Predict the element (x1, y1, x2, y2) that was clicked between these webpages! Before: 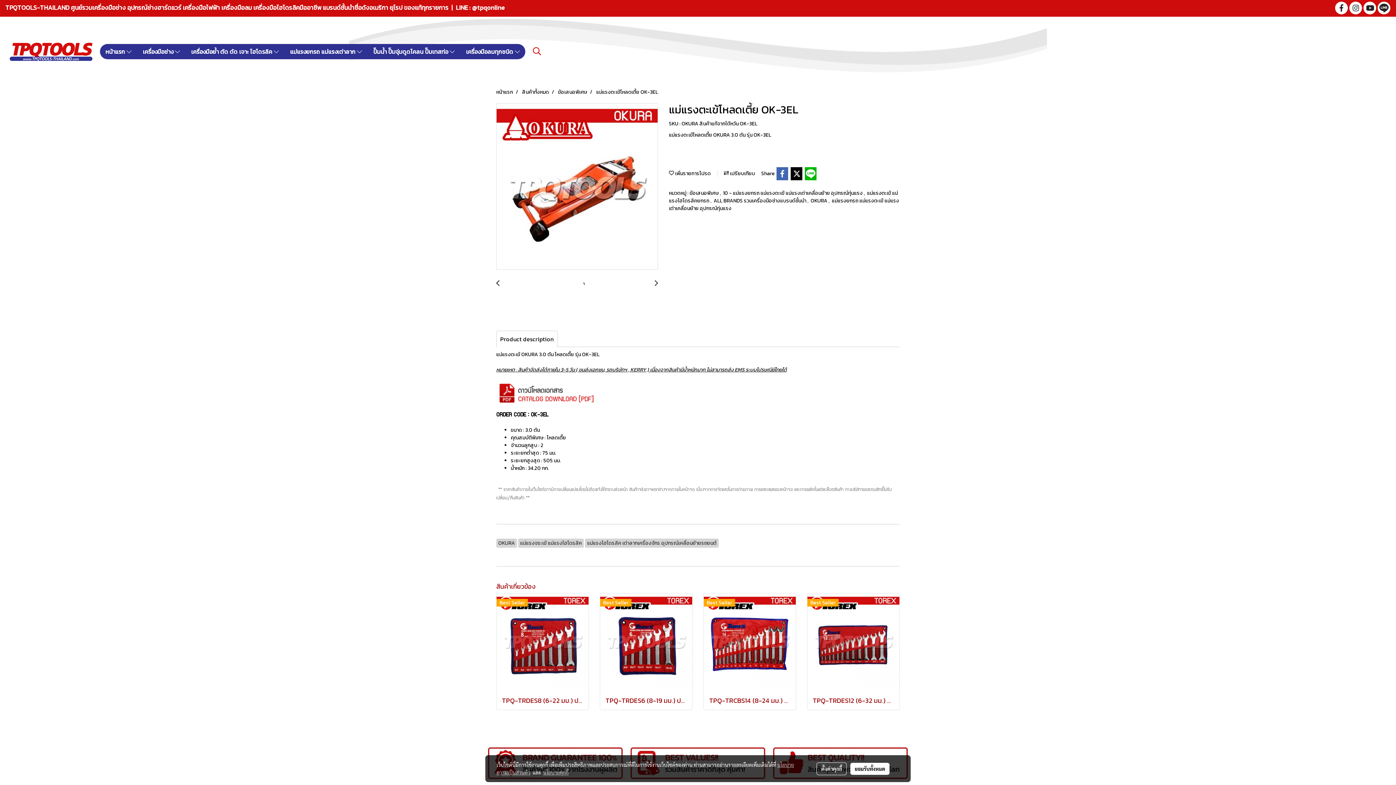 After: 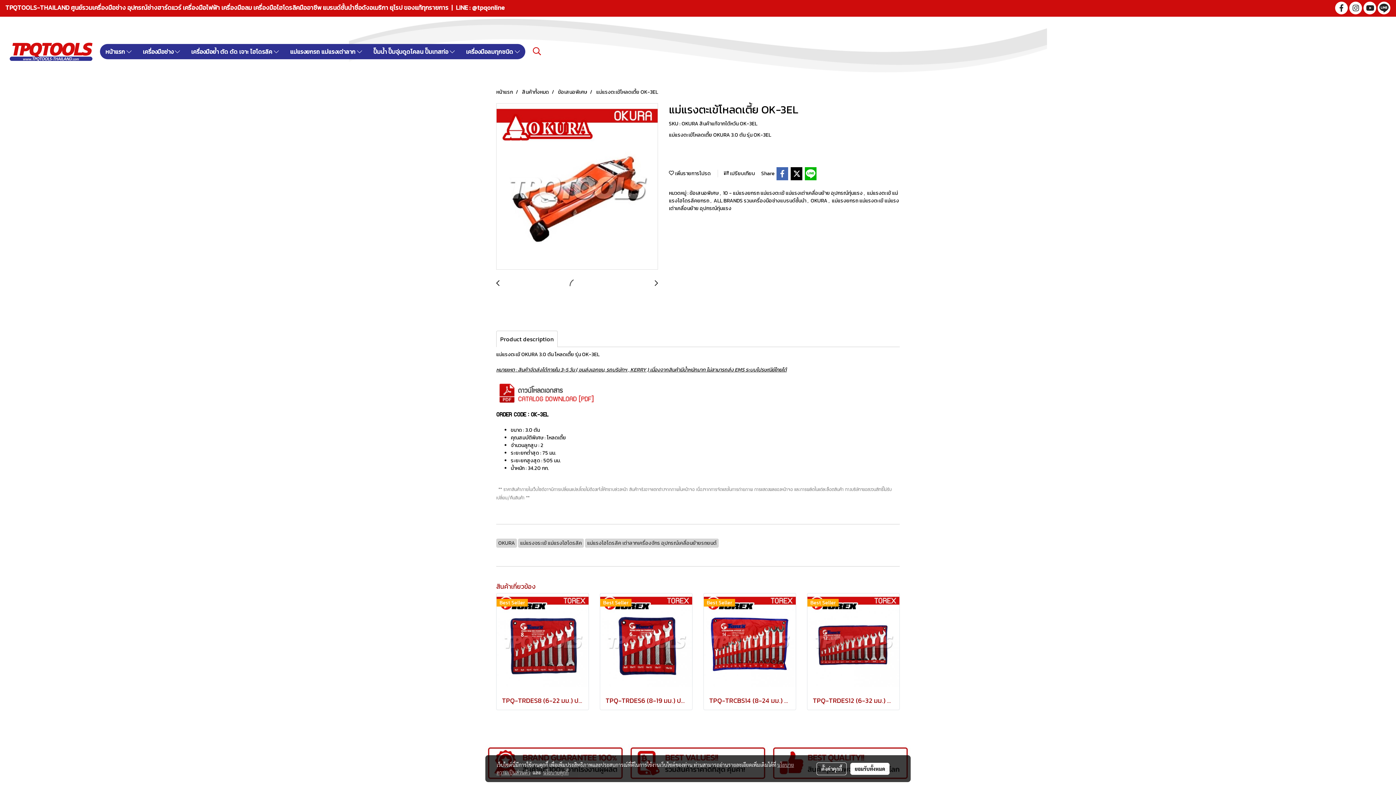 Action: bbox: (496, 387, 605, 395)